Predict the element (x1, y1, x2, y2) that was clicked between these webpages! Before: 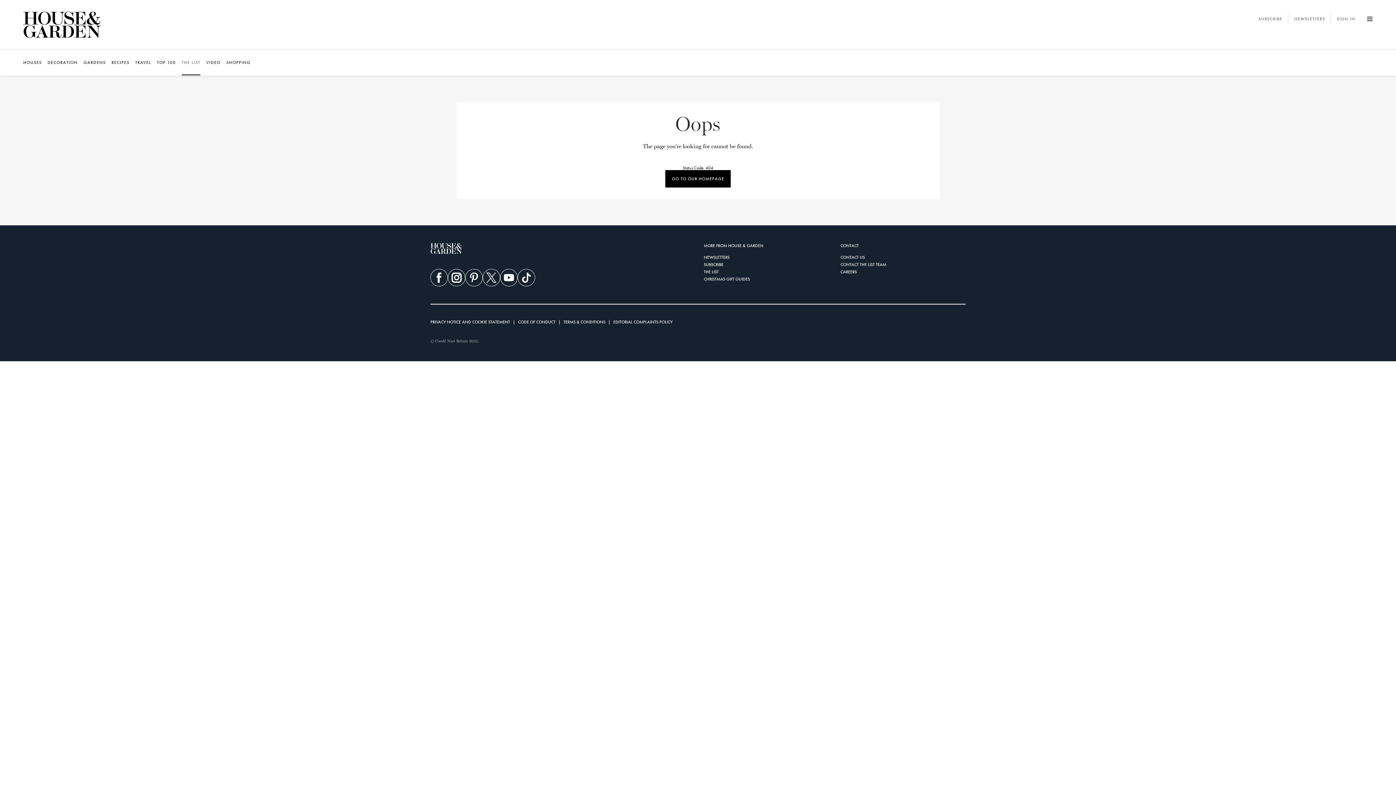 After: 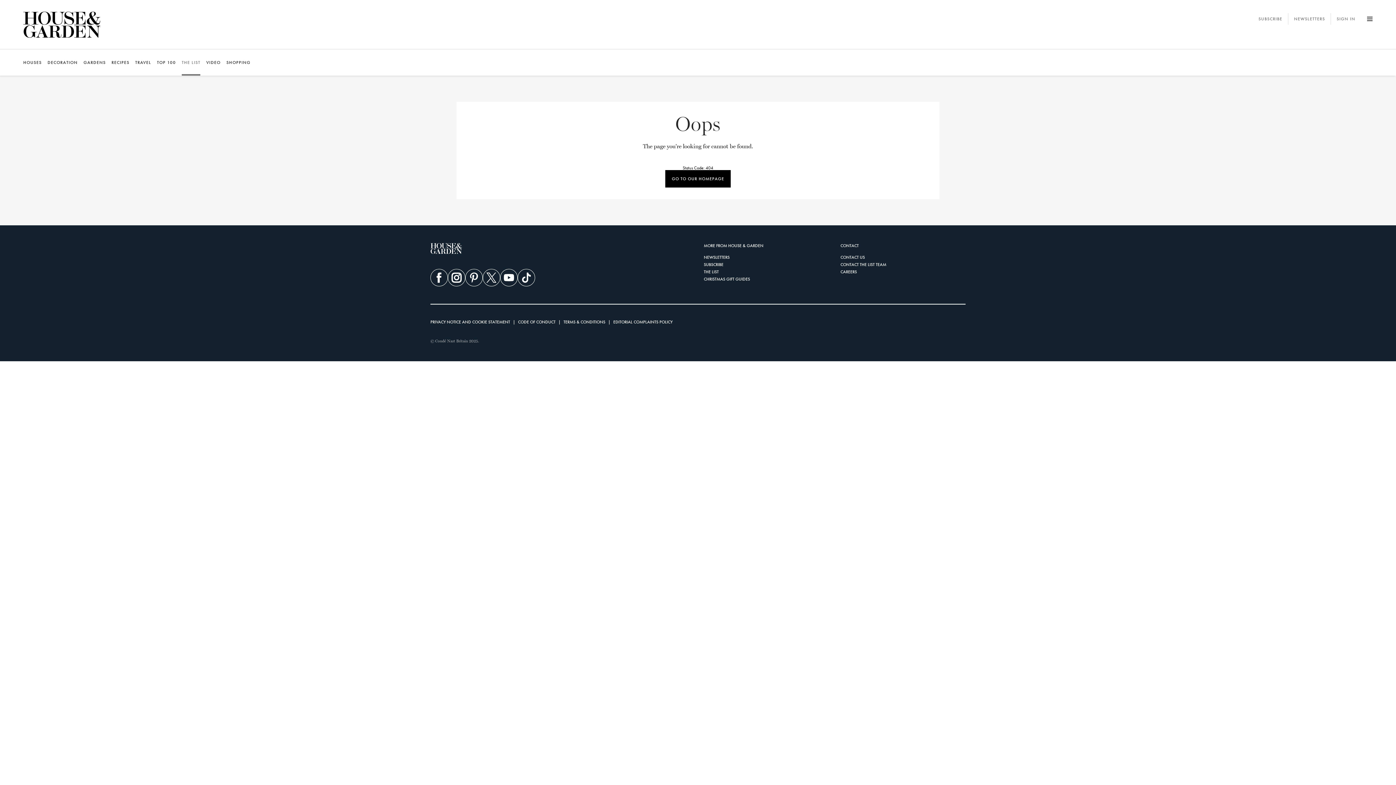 Action: label: OPEN NAVIGATION MENU bbox: (1364, 11, 1376, 26)